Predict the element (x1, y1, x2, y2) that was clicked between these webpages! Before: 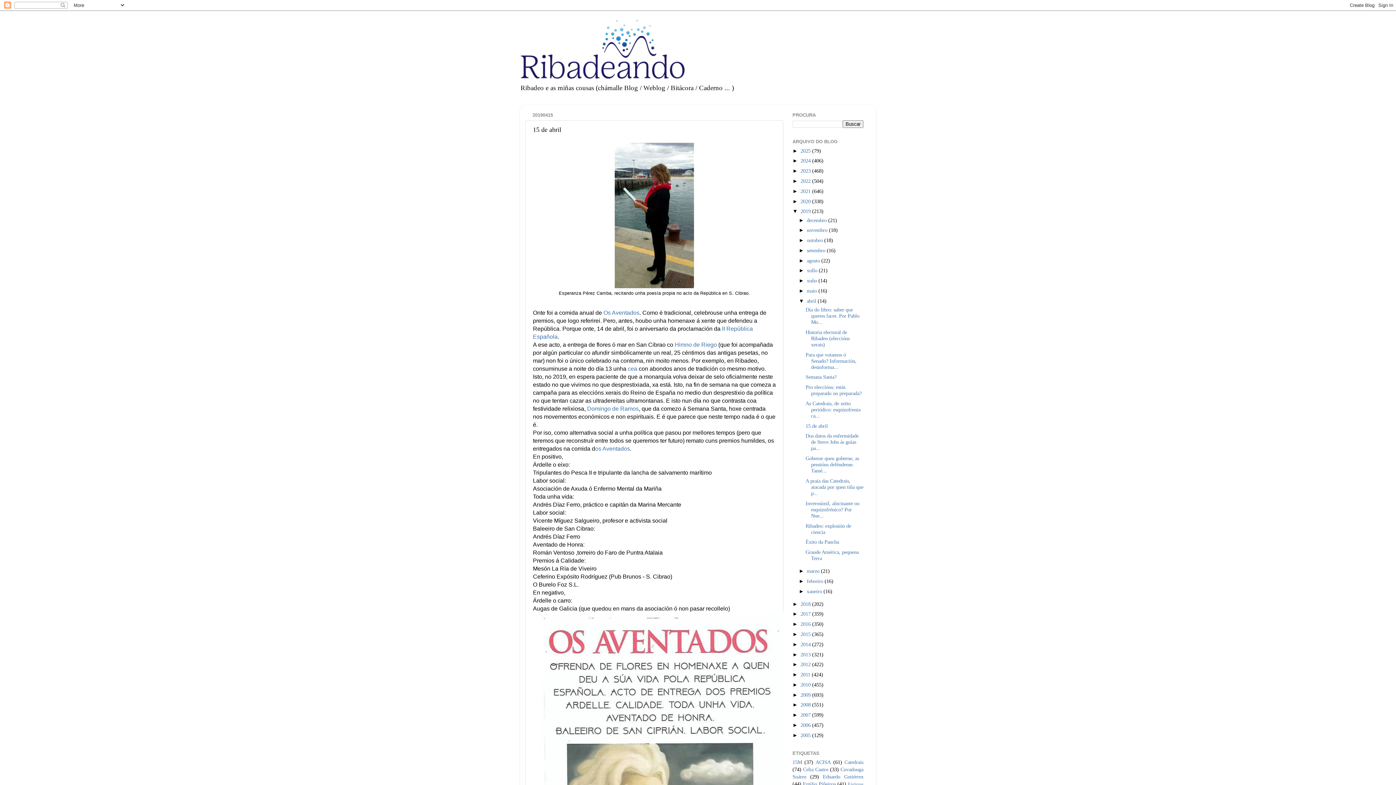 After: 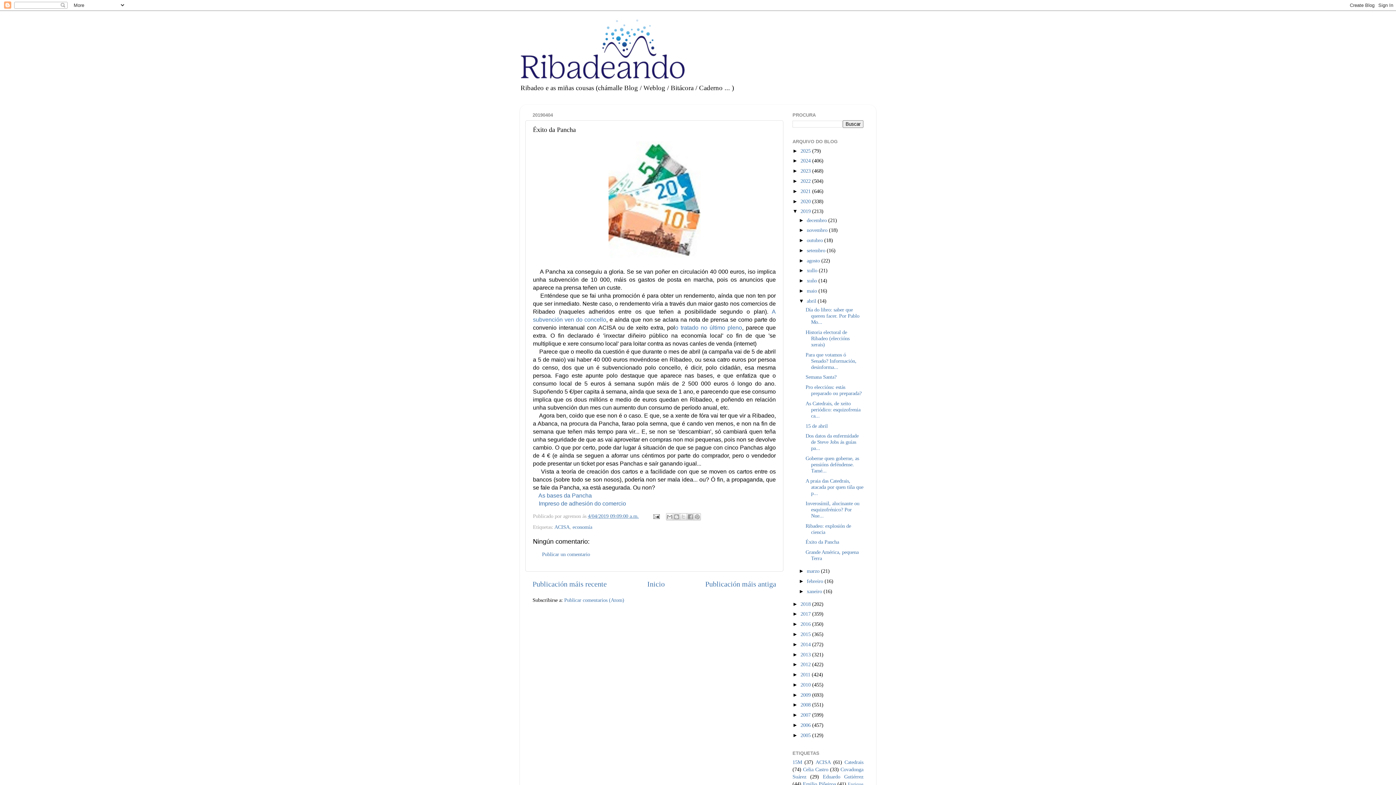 Action: label: Éxito da Pancha bbox: (805, 539, 839, 545)